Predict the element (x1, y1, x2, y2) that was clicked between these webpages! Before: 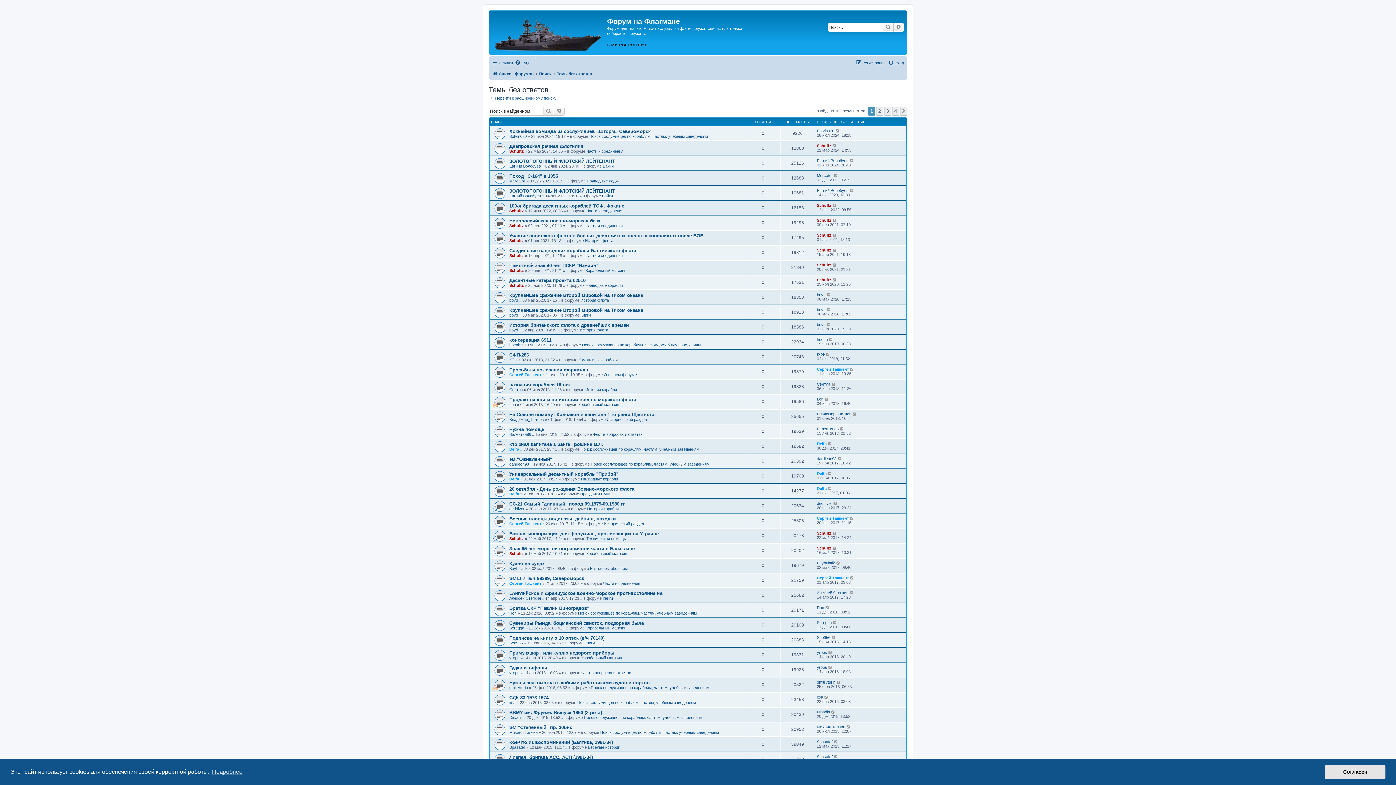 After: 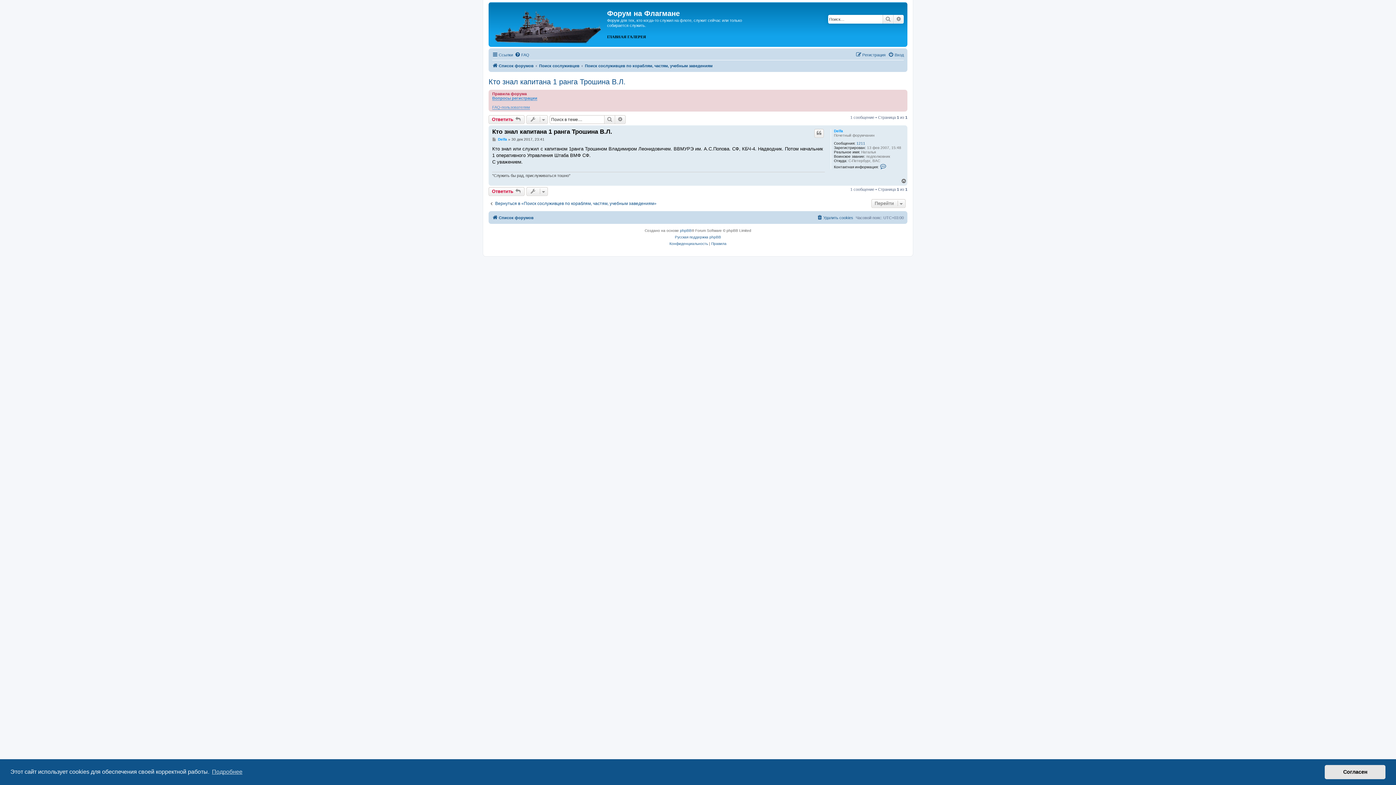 Action: bbox: (828, 441, 832, 446)